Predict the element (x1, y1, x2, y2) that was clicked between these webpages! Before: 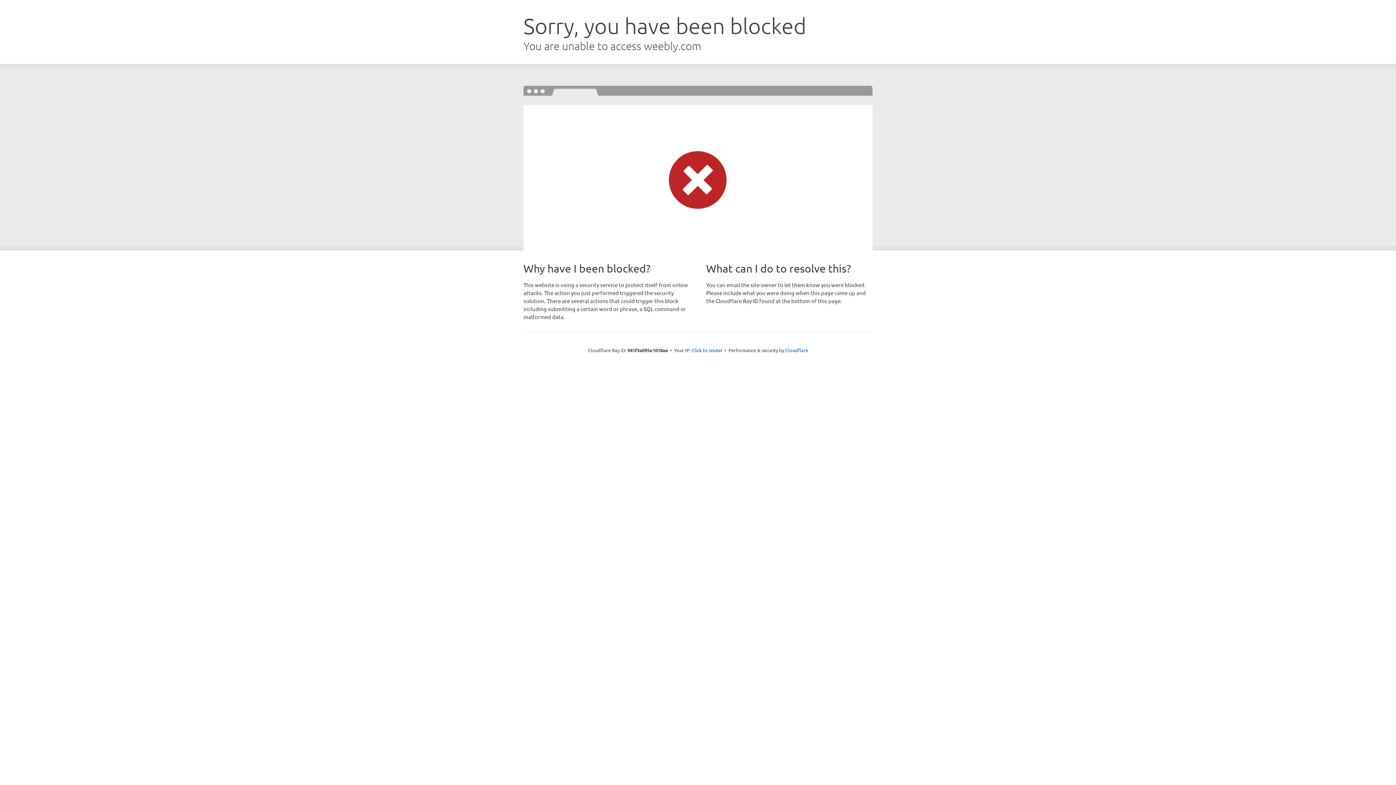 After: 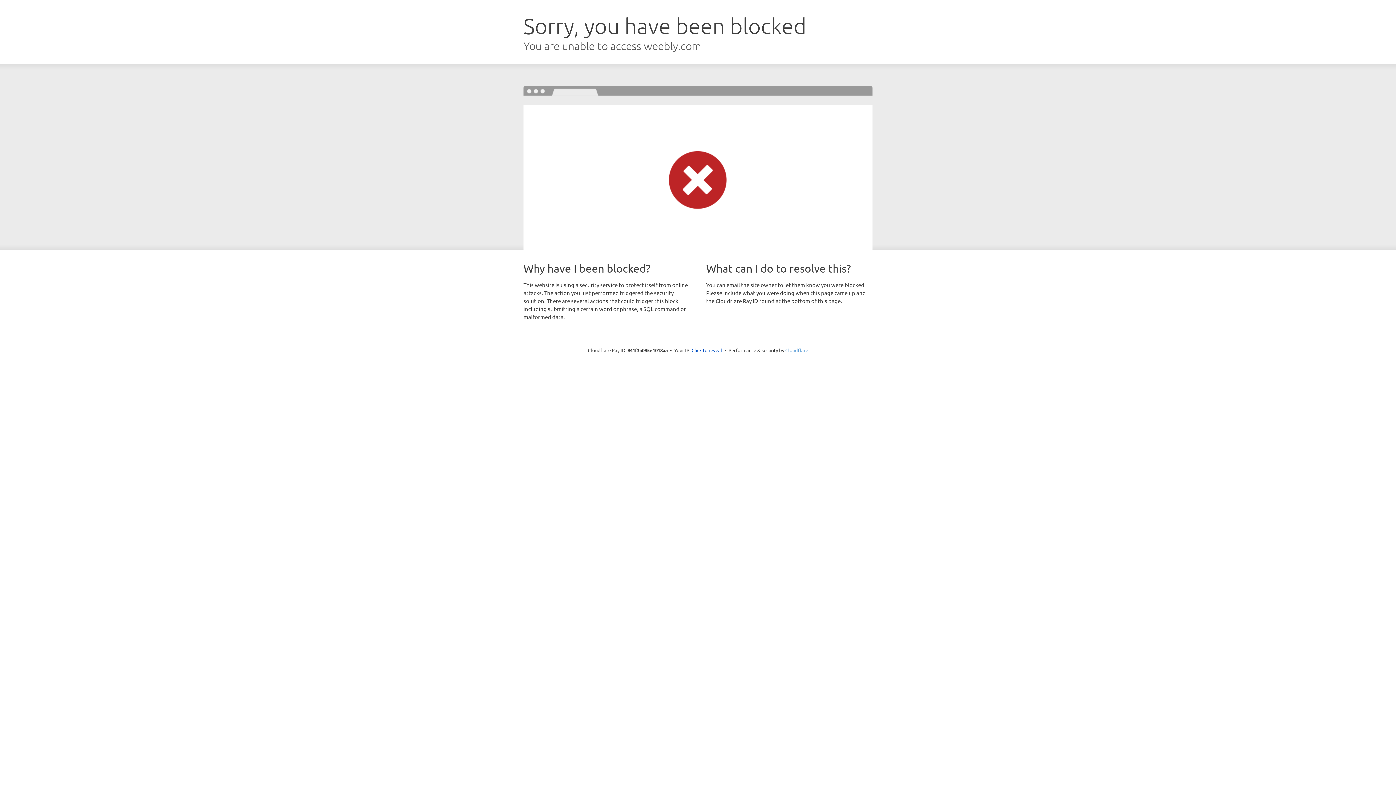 Action: label: Cloudflare bbox: (785, 347, 808, 353)